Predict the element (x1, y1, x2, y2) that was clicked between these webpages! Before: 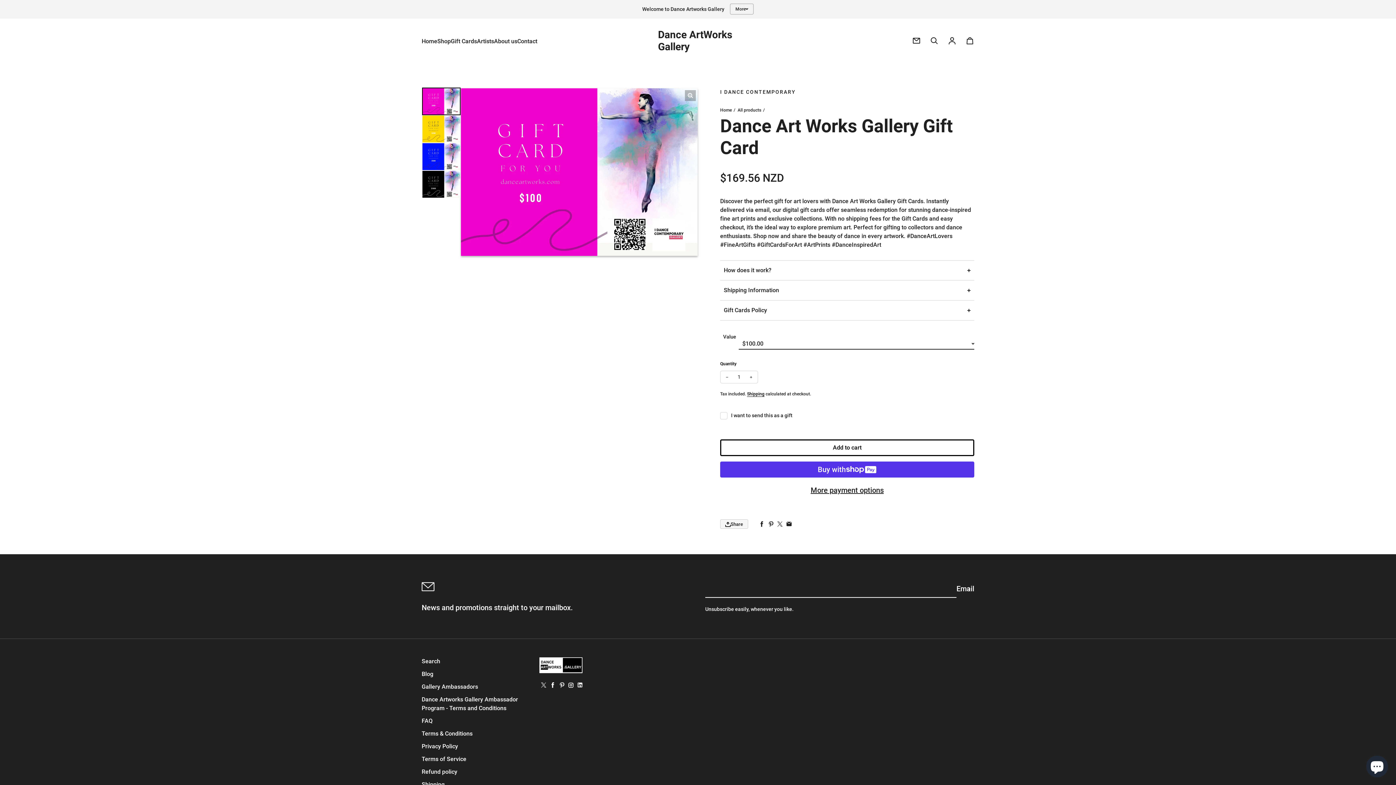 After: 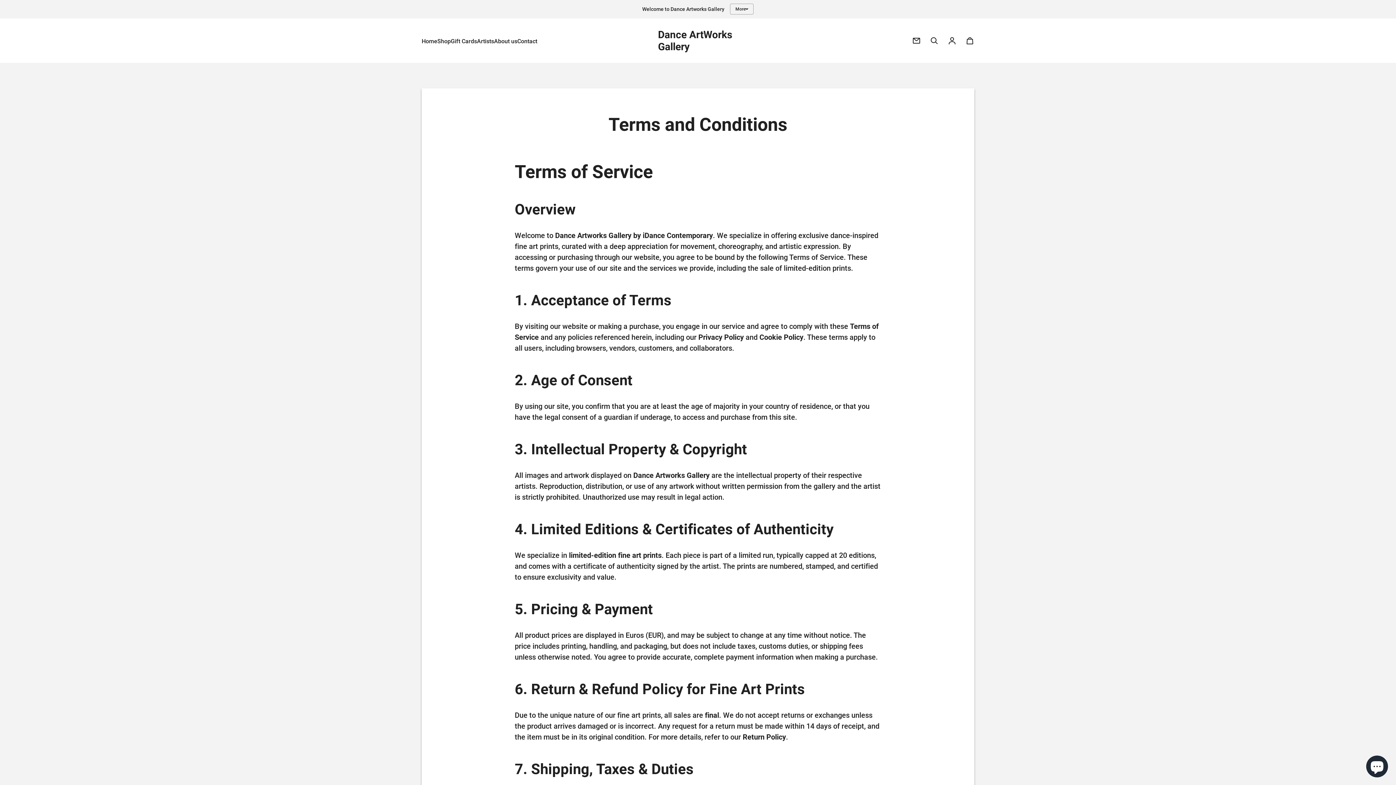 Action: bbox: (421, 729, 472, 738) label: Terms & Conditions